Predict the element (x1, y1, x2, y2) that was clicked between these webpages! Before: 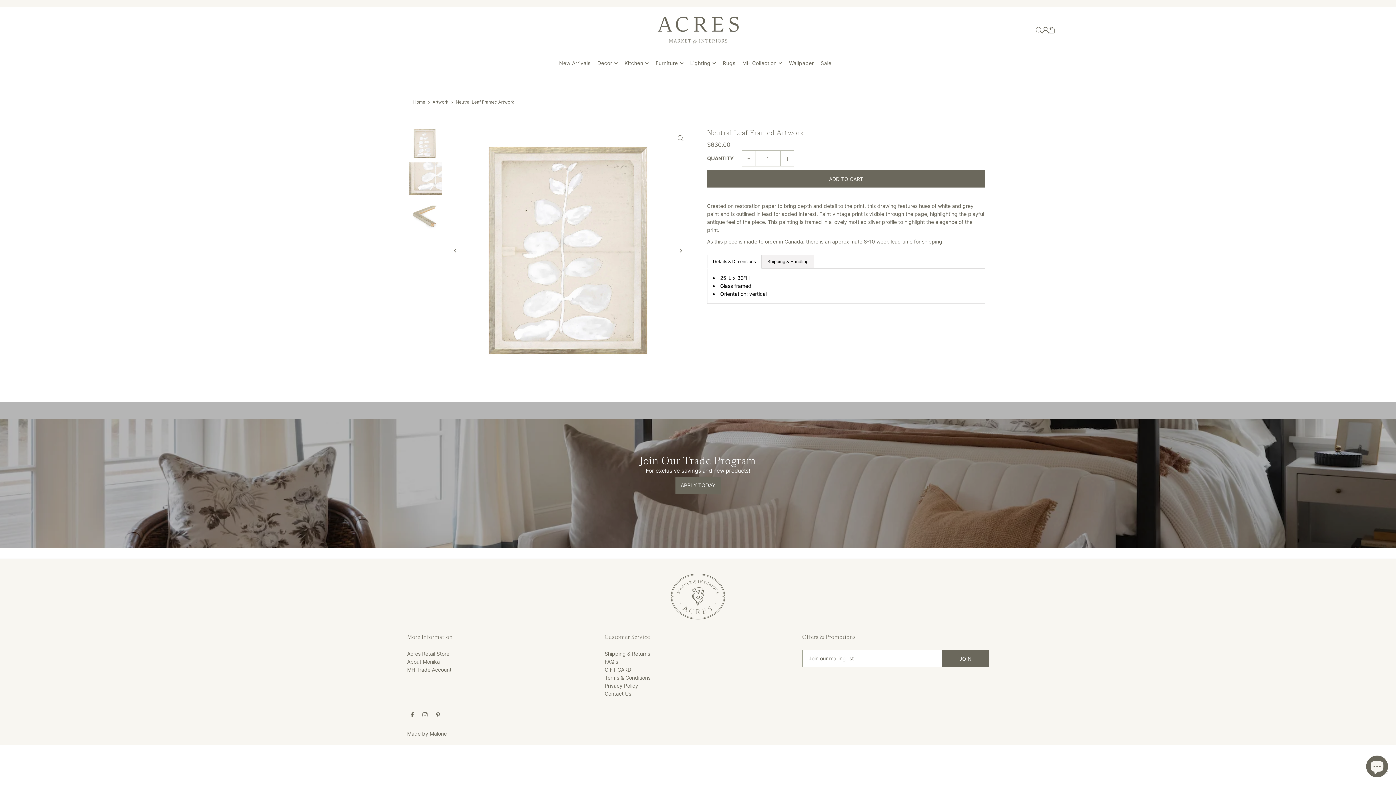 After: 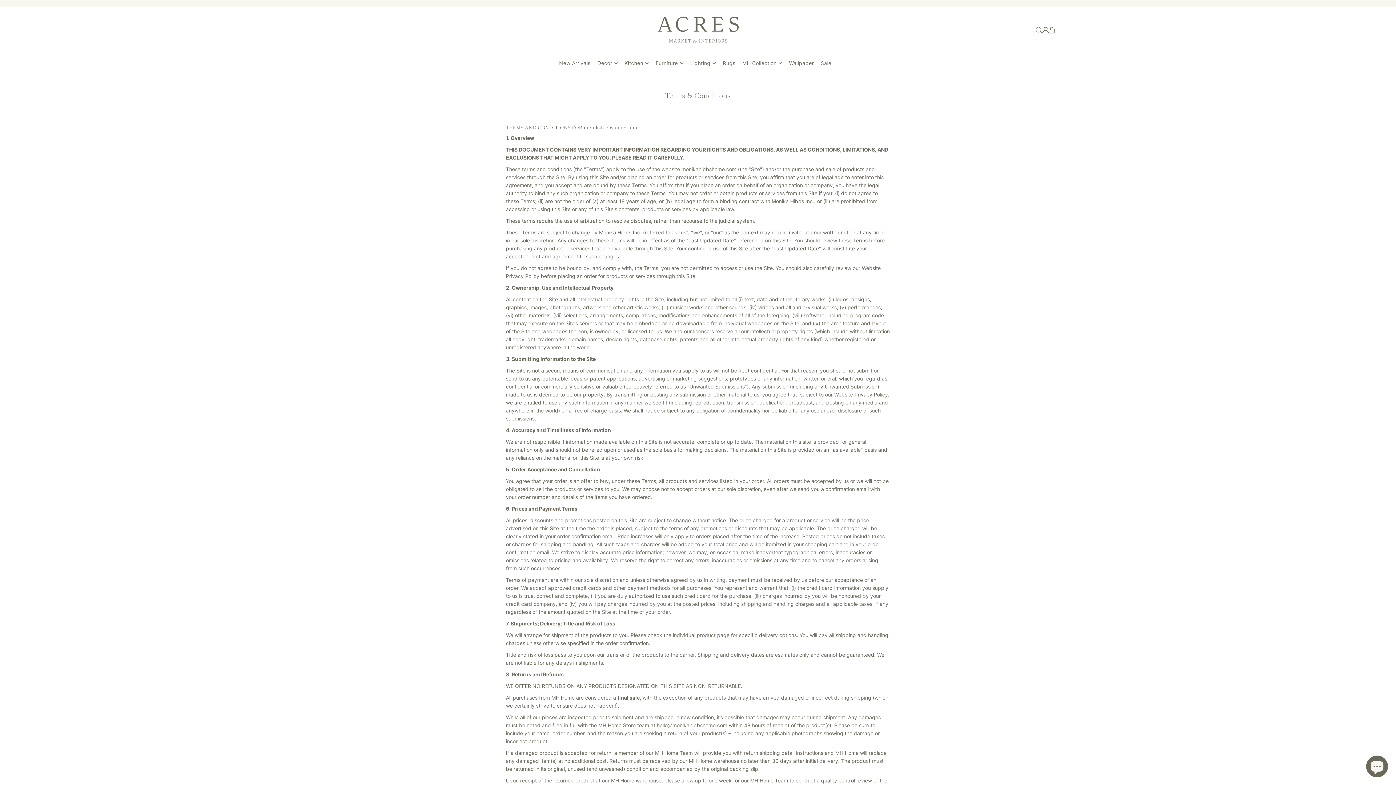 Action: label: Terms & Conditions bbox: (604, 674, 650, 681)